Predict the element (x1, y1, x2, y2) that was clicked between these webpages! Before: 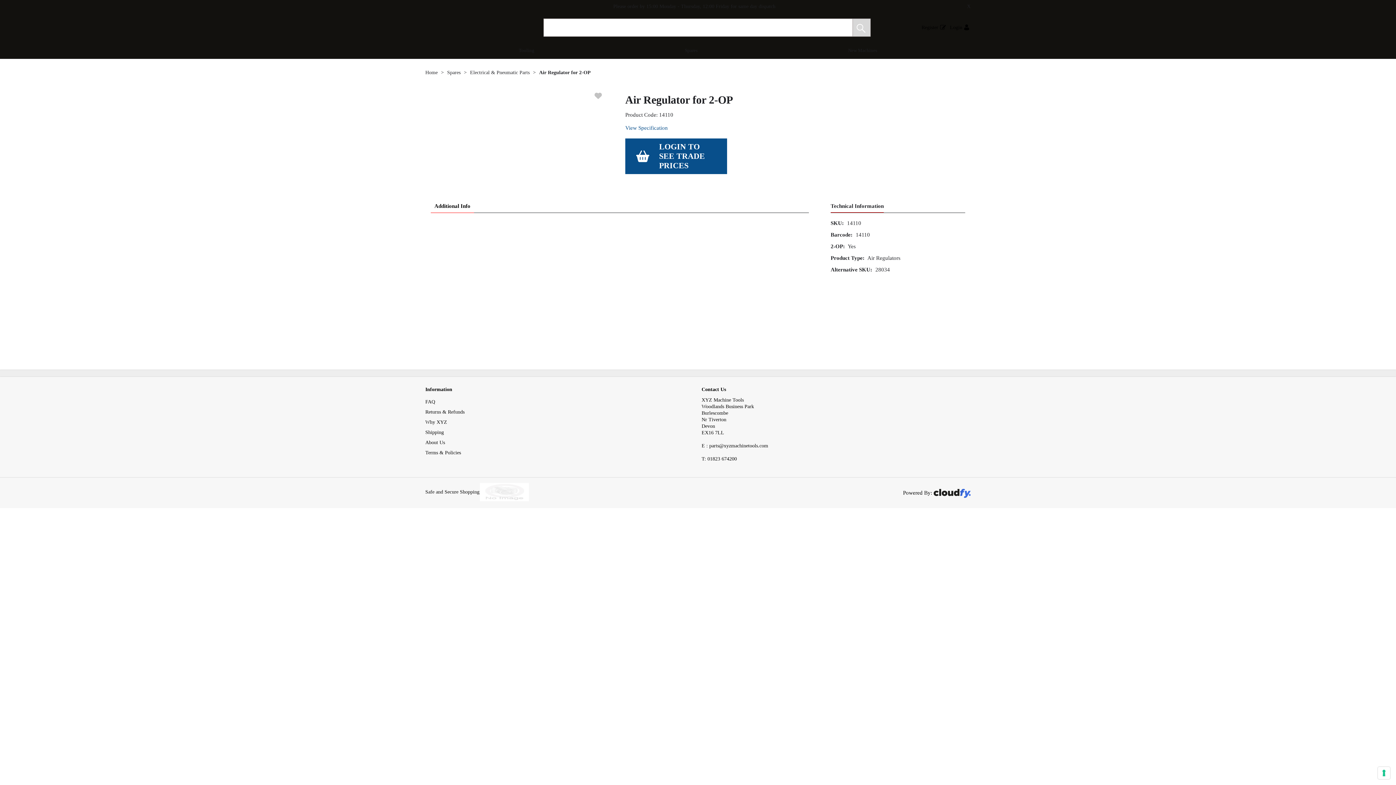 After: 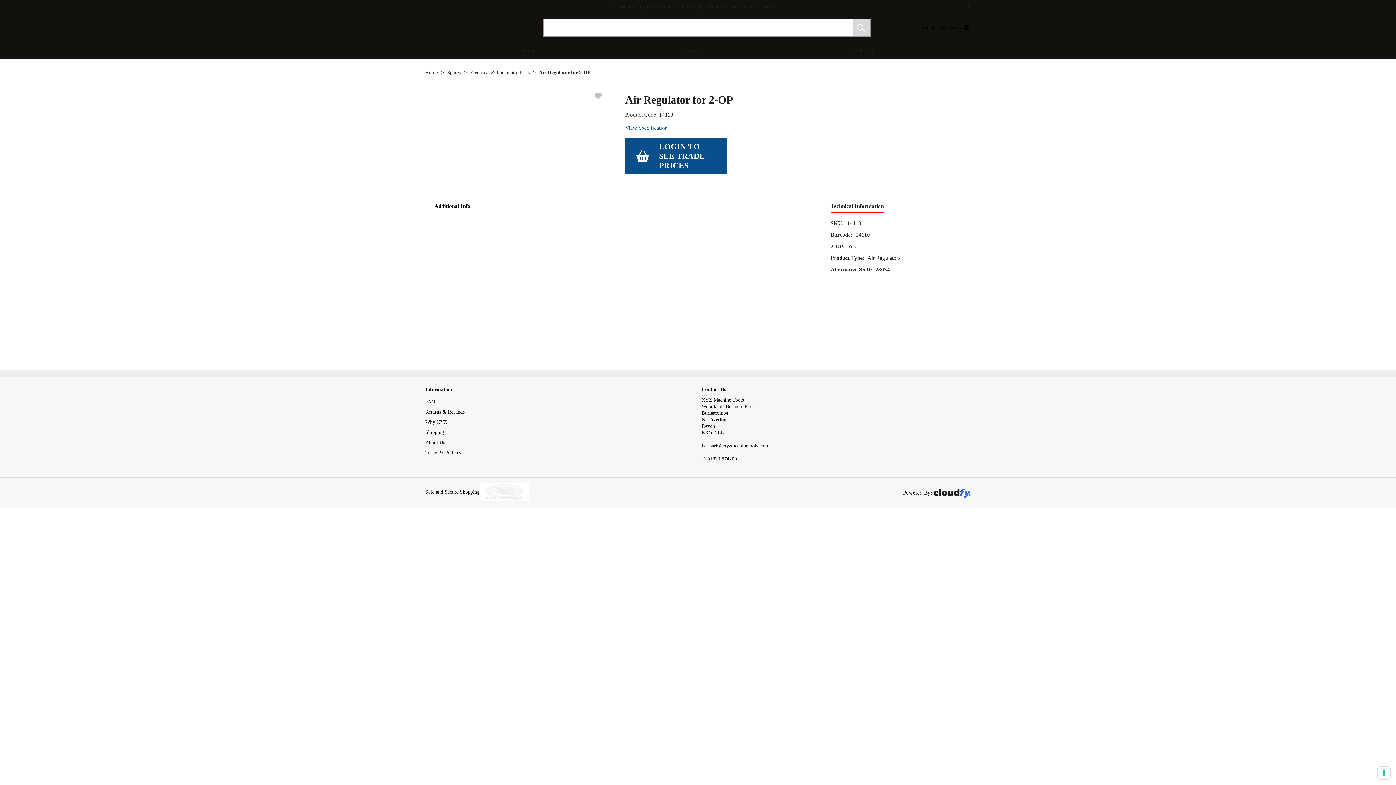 Action: label: E : parts@xyzmachinetools.com bbox: (701, 443, 768, 448)